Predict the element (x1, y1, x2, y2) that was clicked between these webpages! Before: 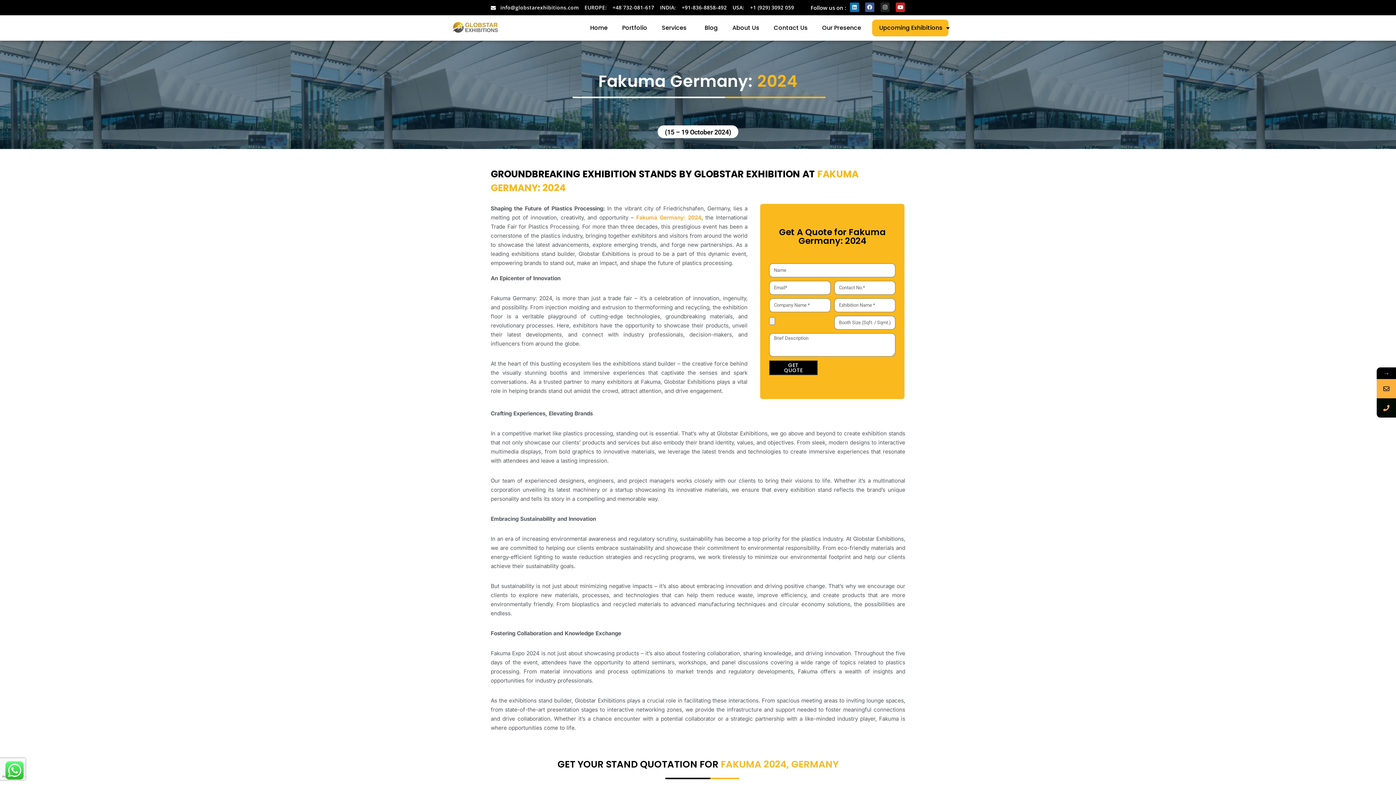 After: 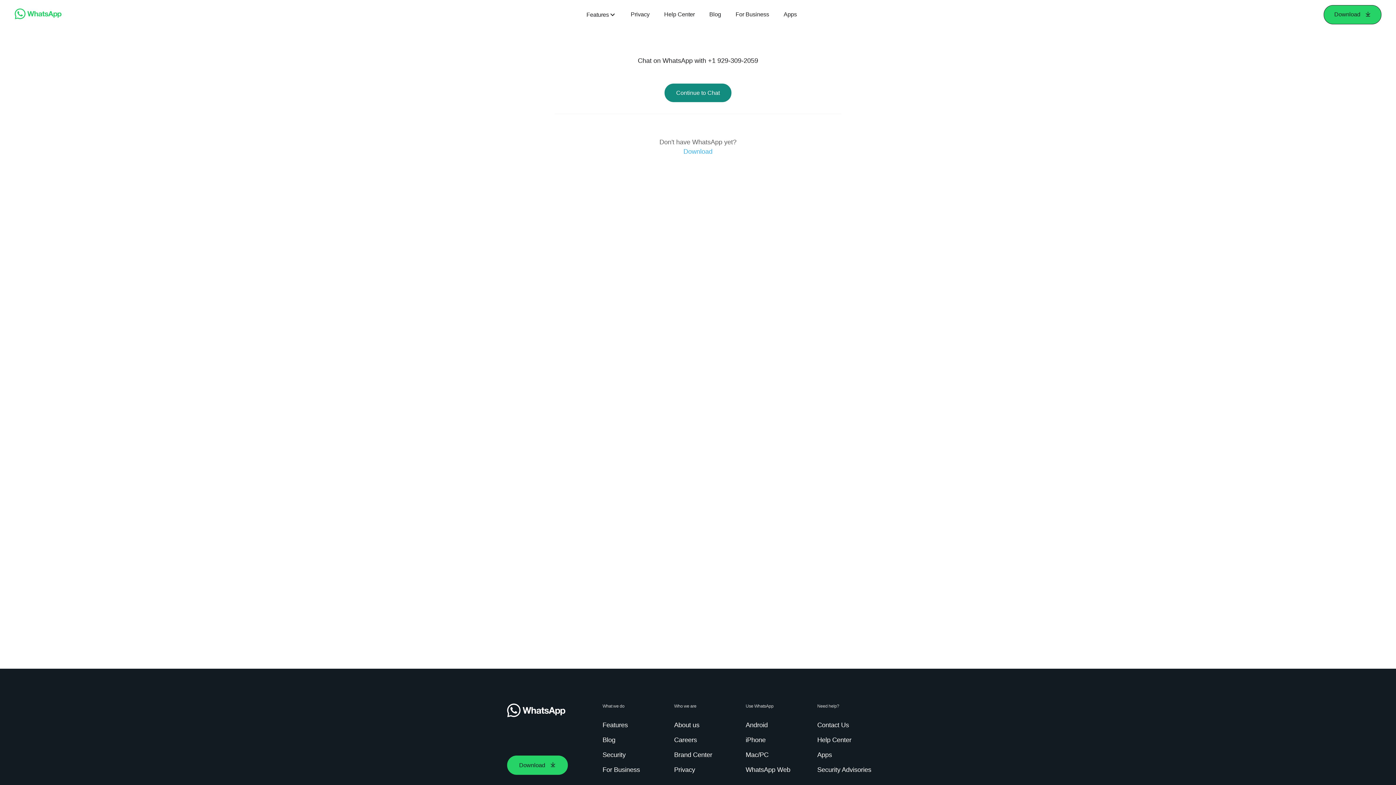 Action: label: +1 (929) 3092 059 bbox: (750, 2, 794, 12)